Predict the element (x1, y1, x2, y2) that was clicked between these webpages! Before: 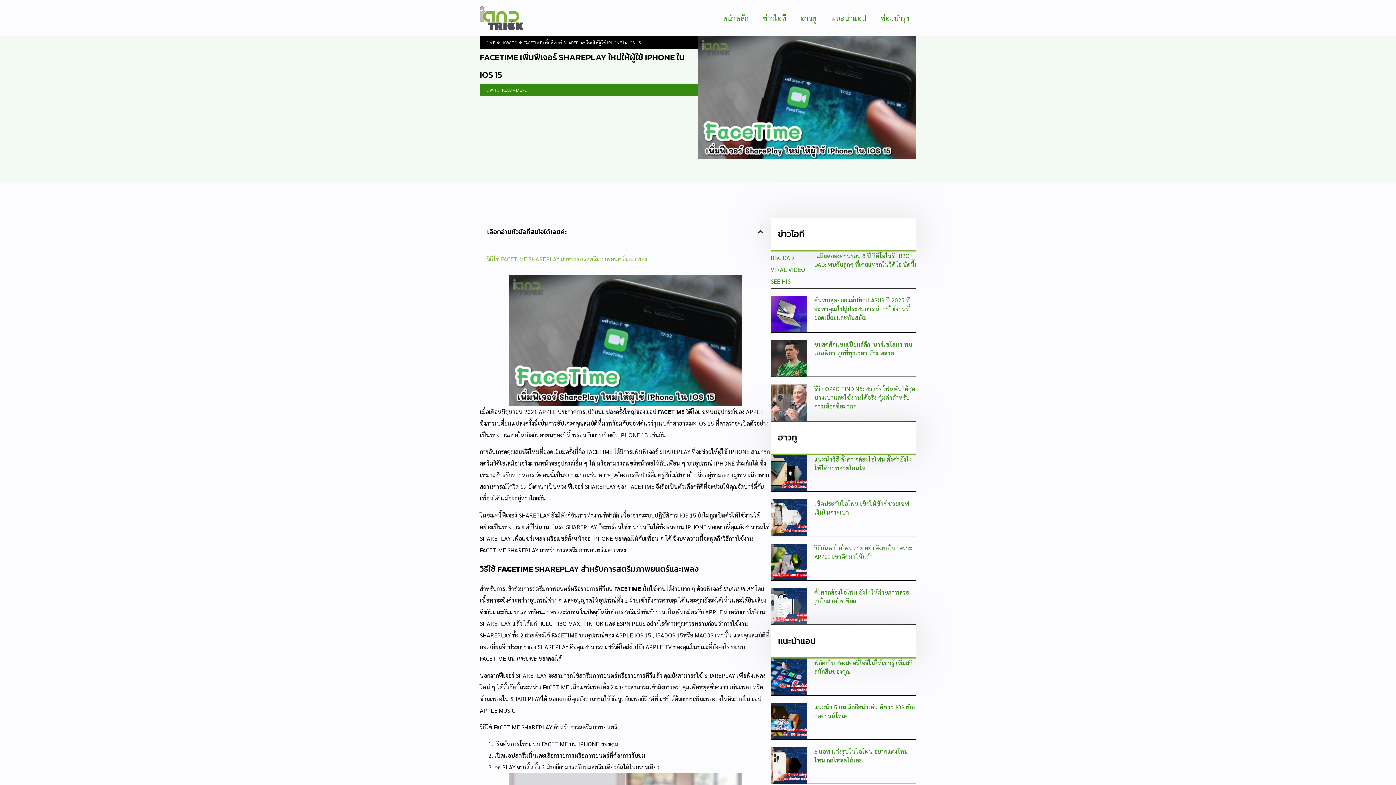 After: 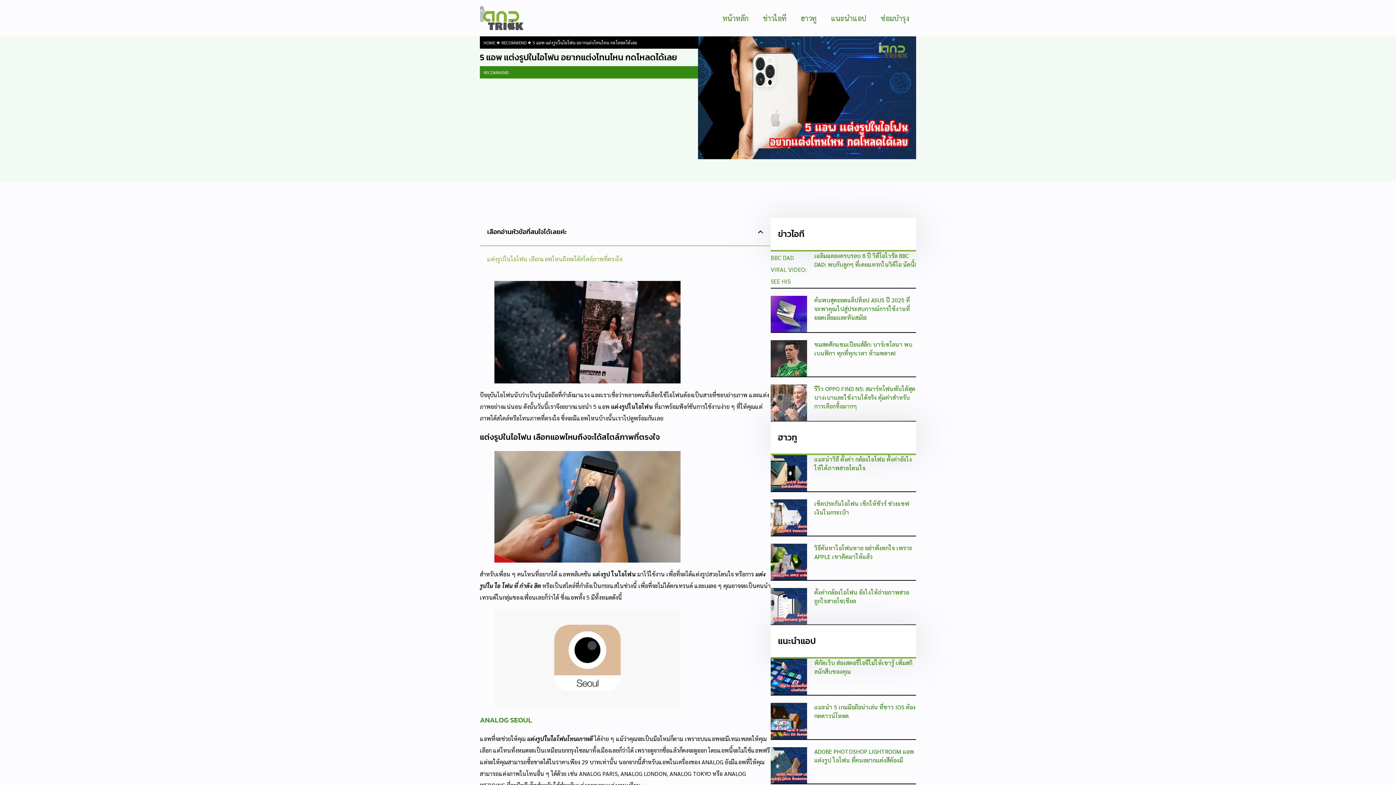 Action: bbox: (770, 747, 807, 783)